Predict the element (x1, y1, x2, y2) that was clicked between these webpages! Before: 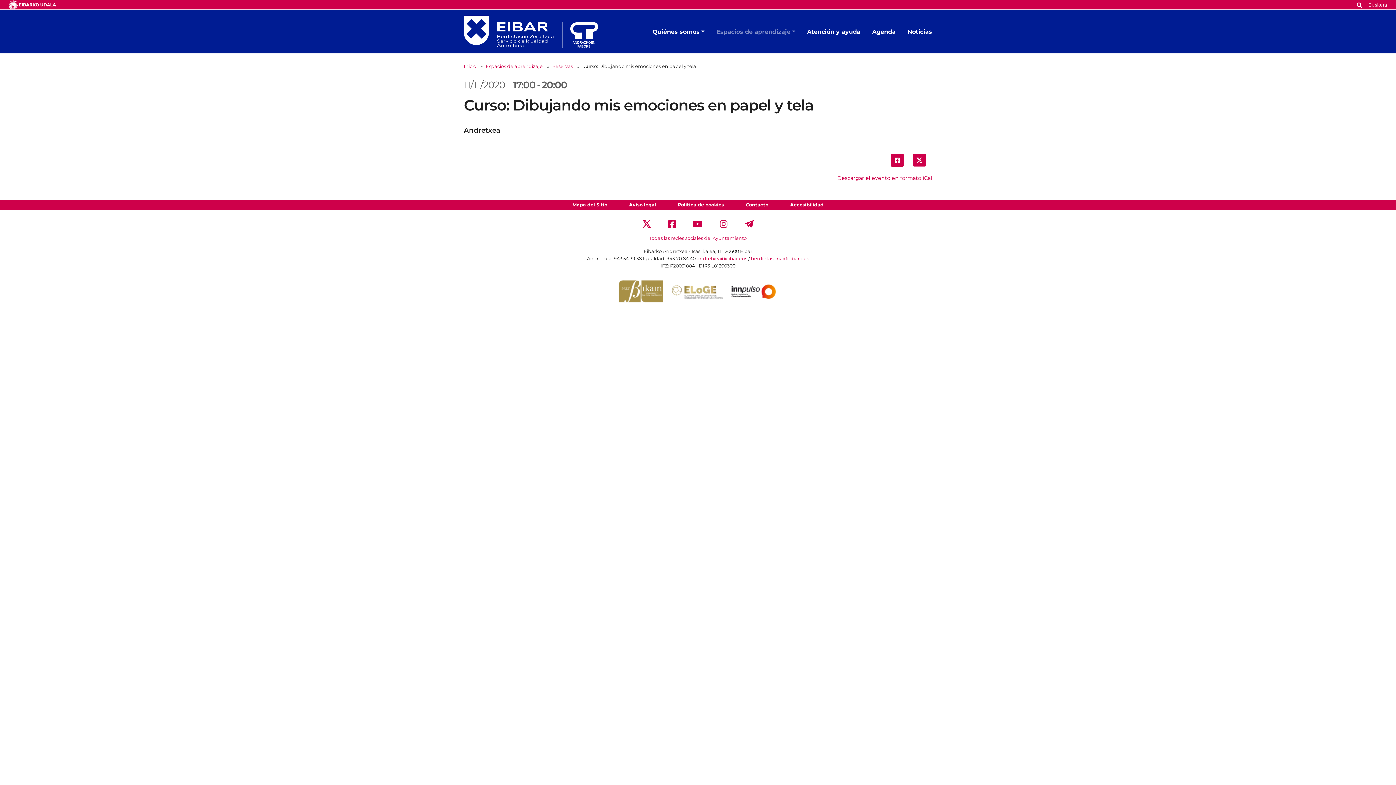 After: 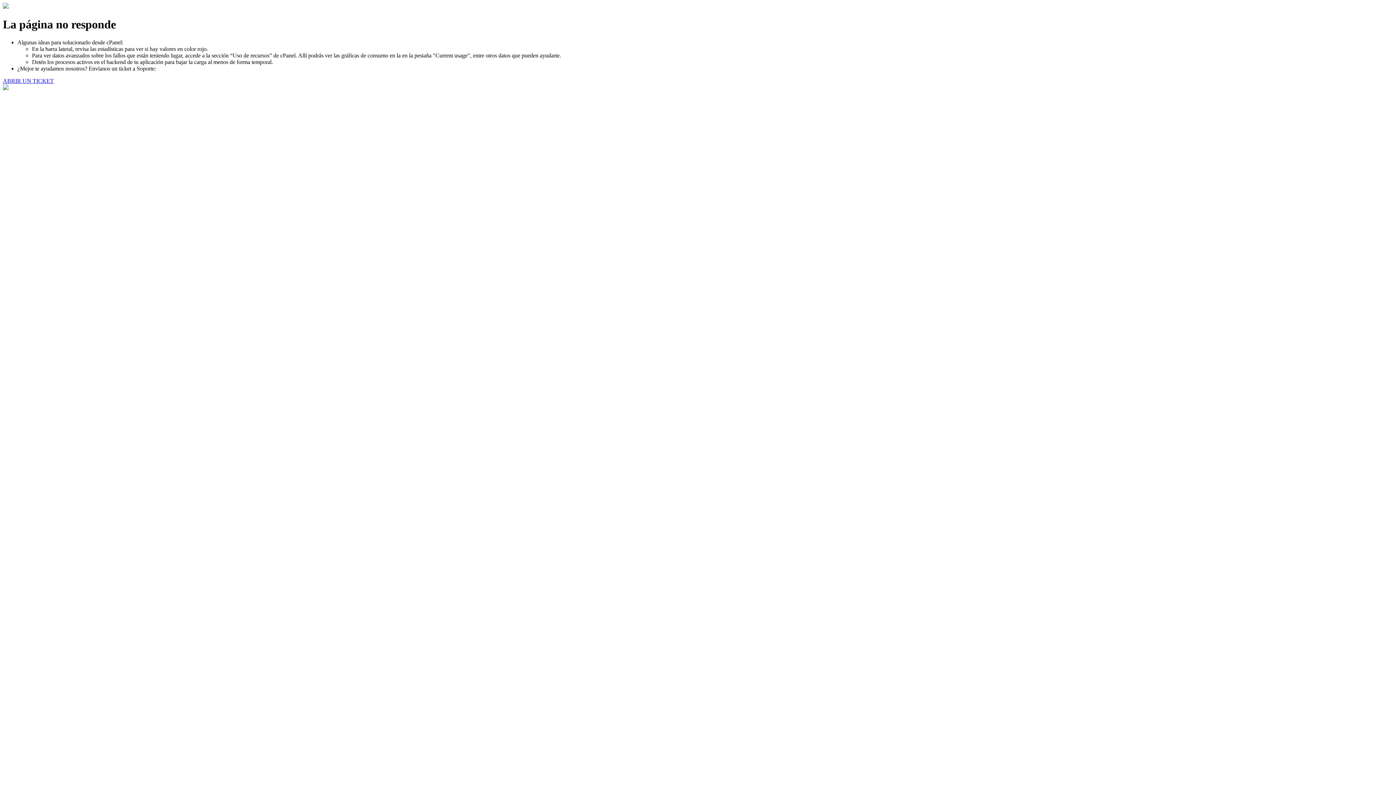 Action: bbox: (726, 287, 780, 294)